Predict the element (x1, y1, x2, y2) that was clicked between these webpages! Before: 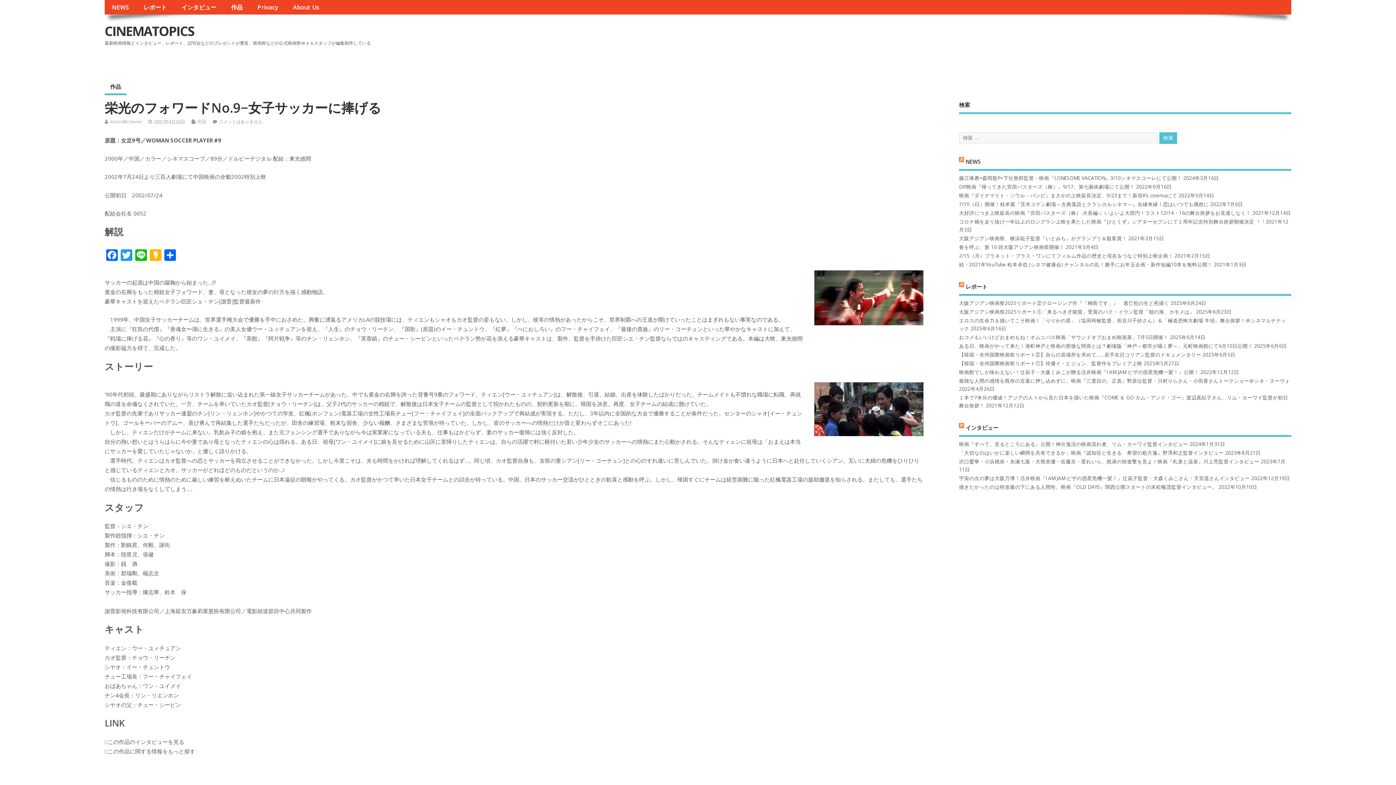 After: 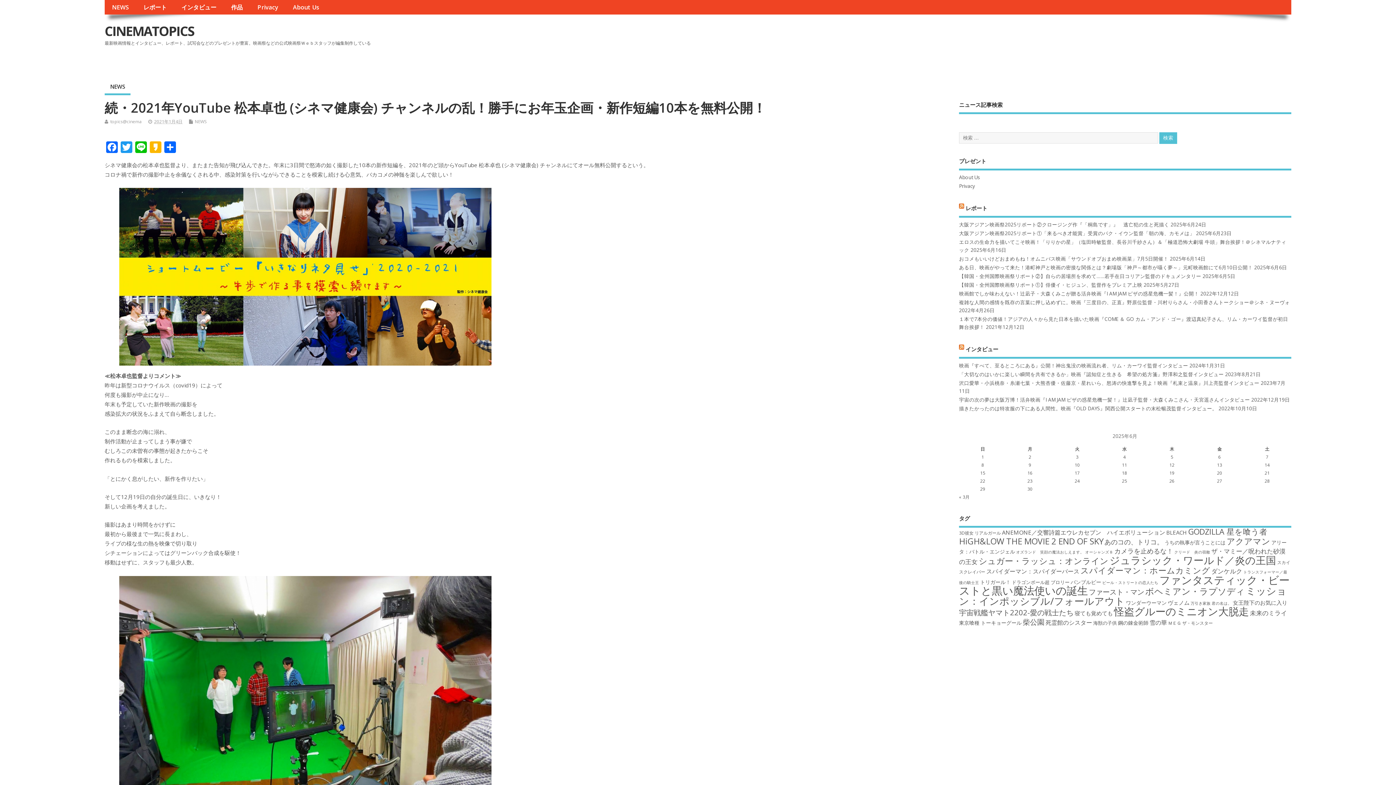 Action: label: 続・2021年YouTube 松本卓也 (シネマ健康会) チャンネルの乱！勝手にお年玉企画・新作短編10本を無料公開！ bbox: (959, 261, 1212, 267)